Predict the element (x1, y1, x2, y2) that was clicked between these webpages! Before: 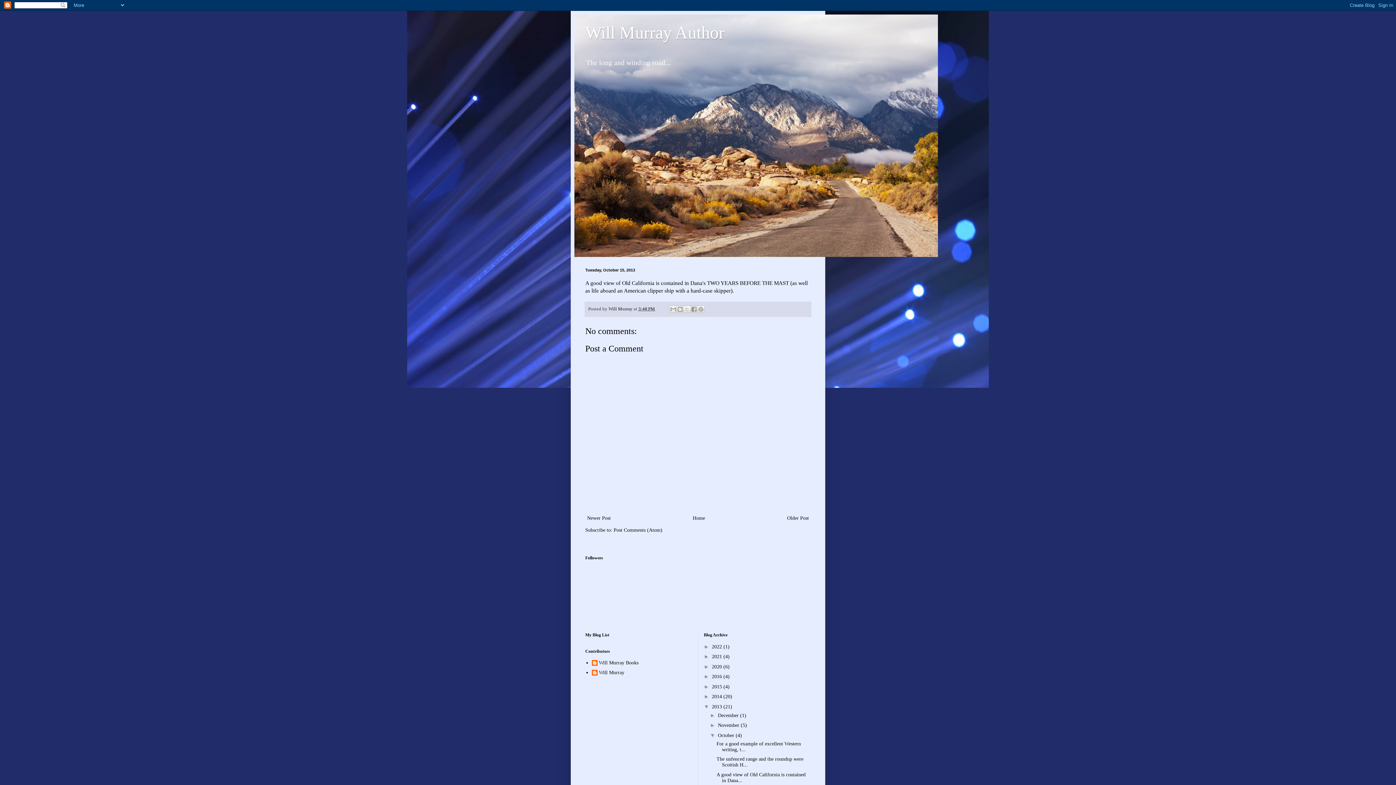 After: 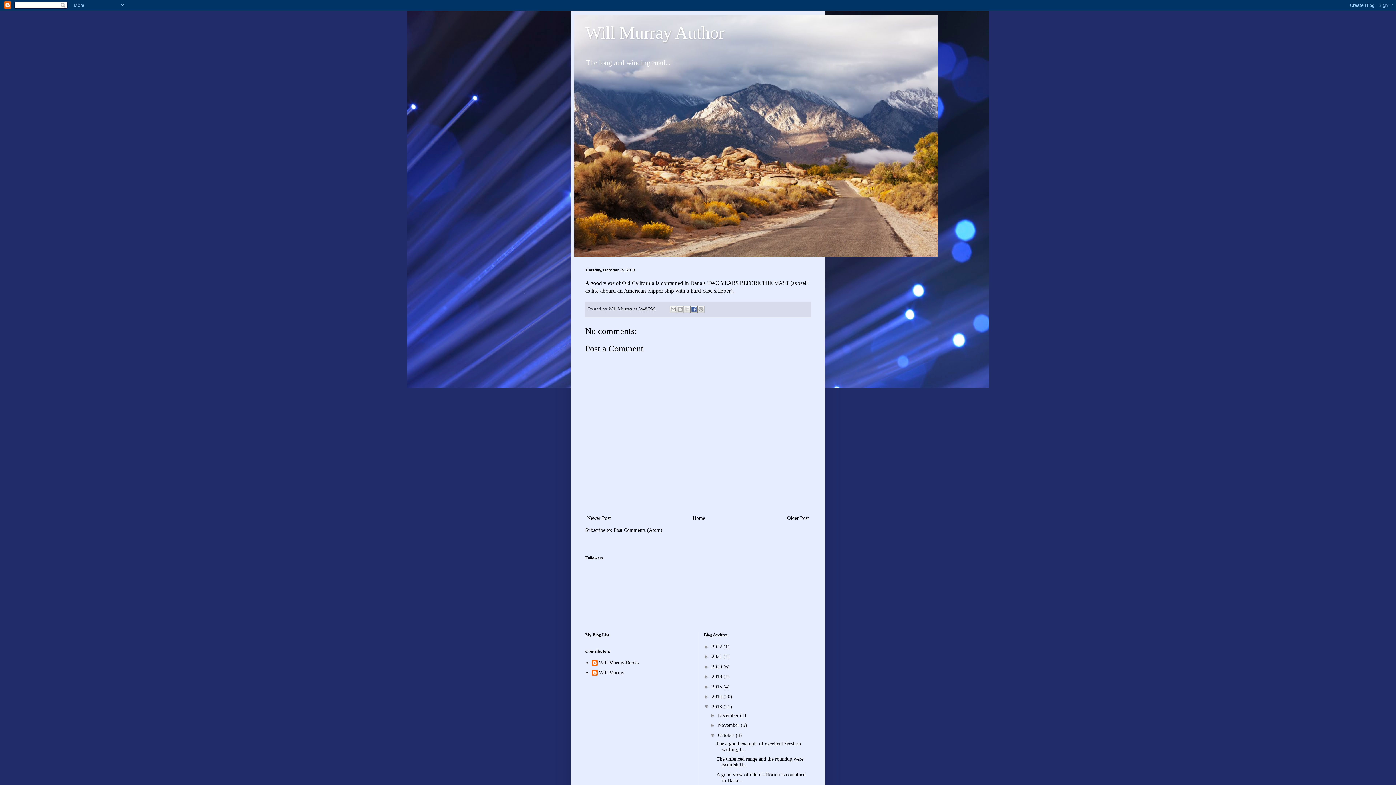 Action: bbox: (690, 305, 697, 313) label: Share to Facebook